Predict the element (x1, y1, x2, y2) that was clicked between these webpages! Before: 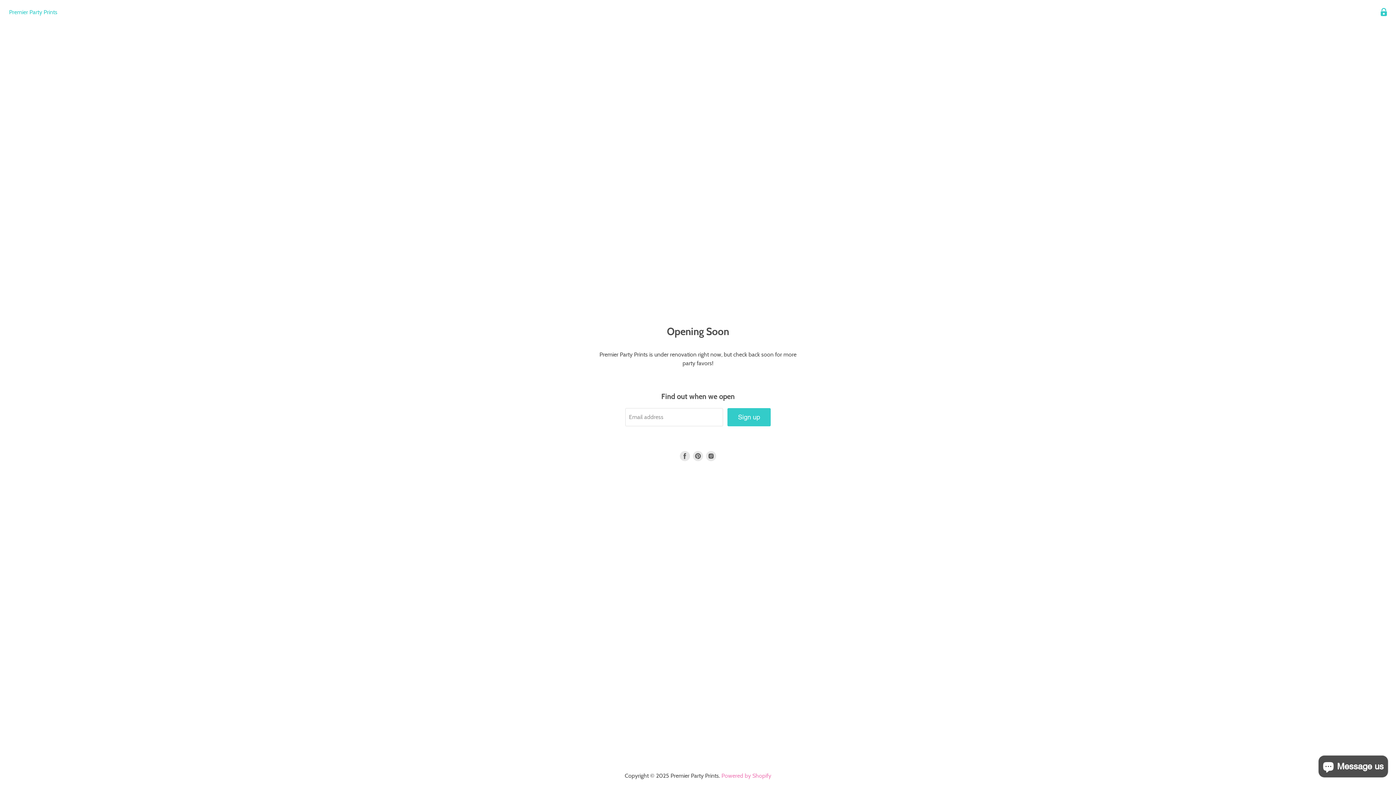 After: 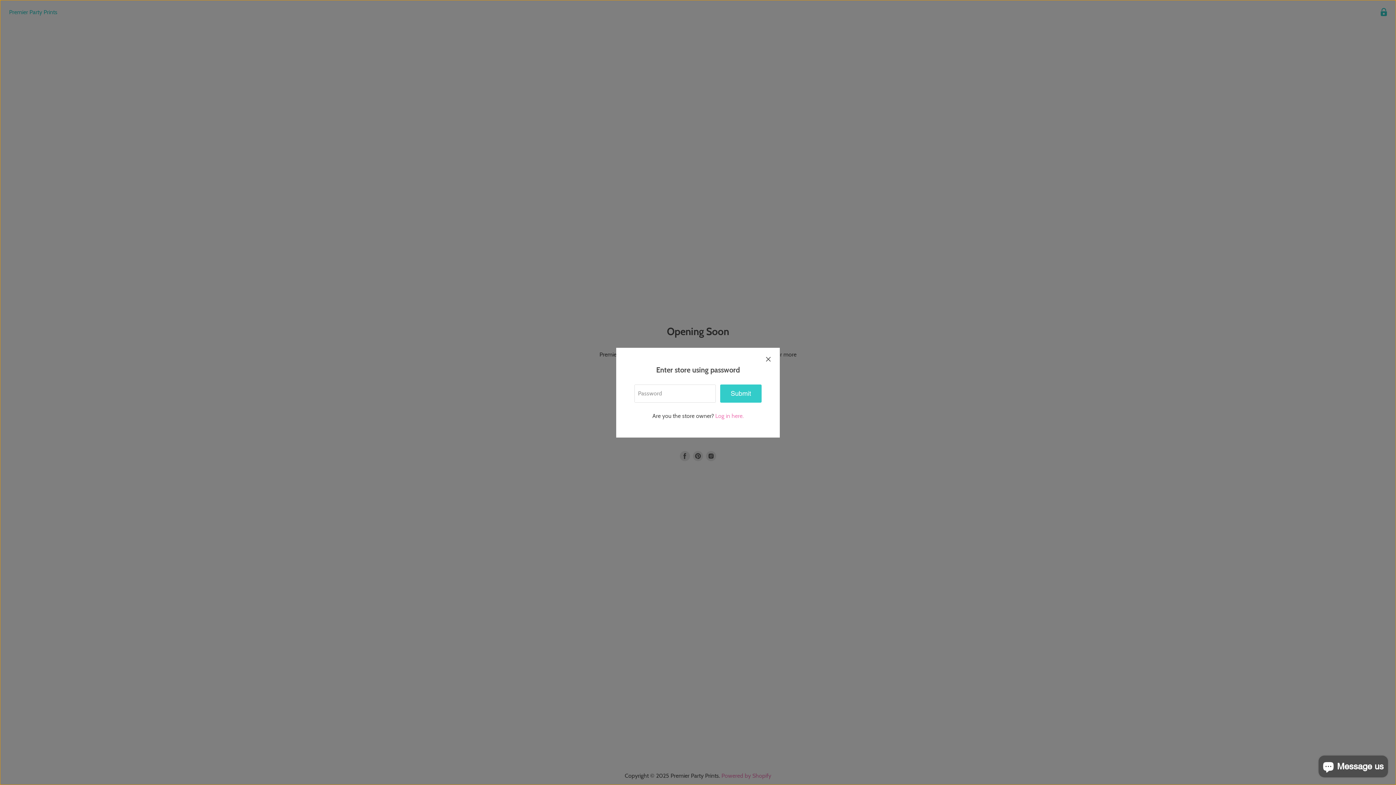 Action: label: Enter store using password bbox: (1377, 5, 1390, 19)